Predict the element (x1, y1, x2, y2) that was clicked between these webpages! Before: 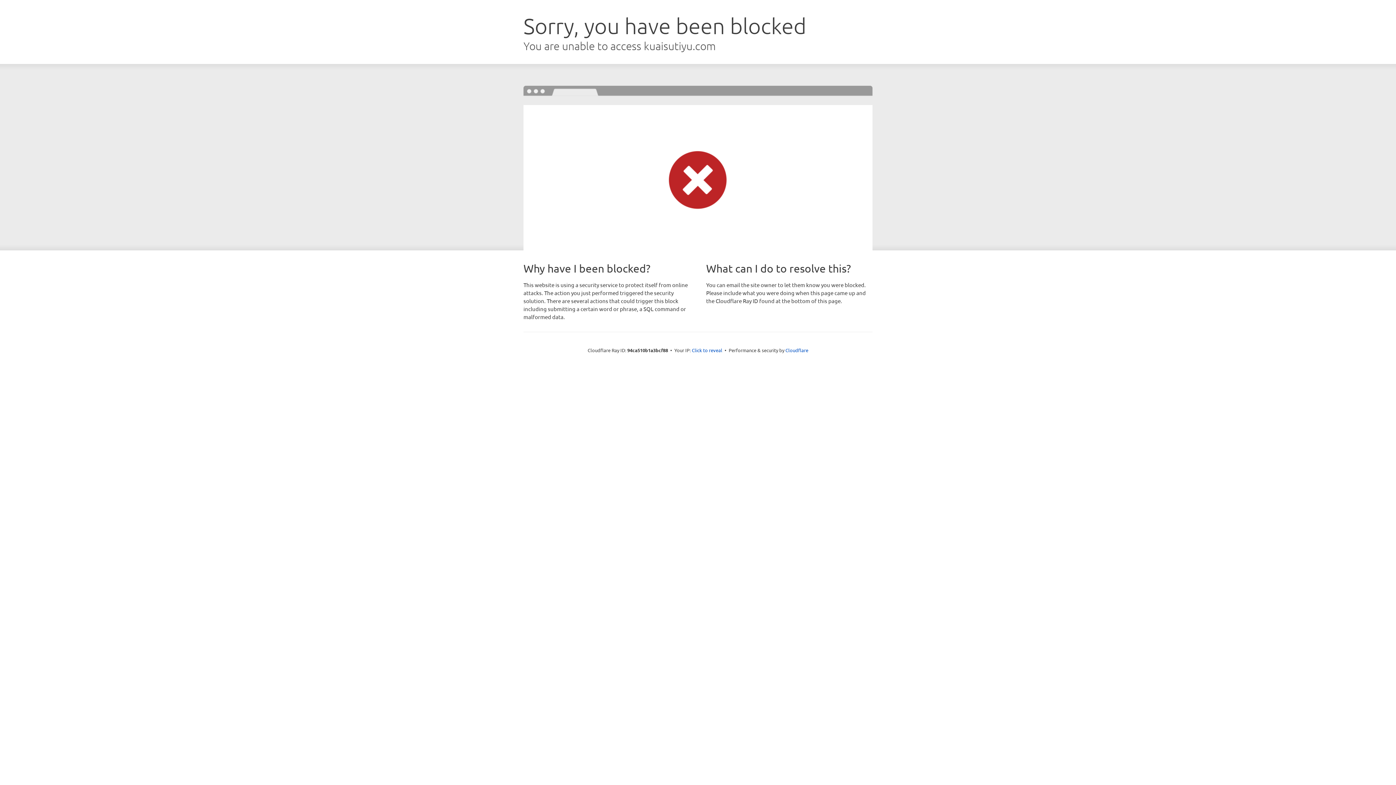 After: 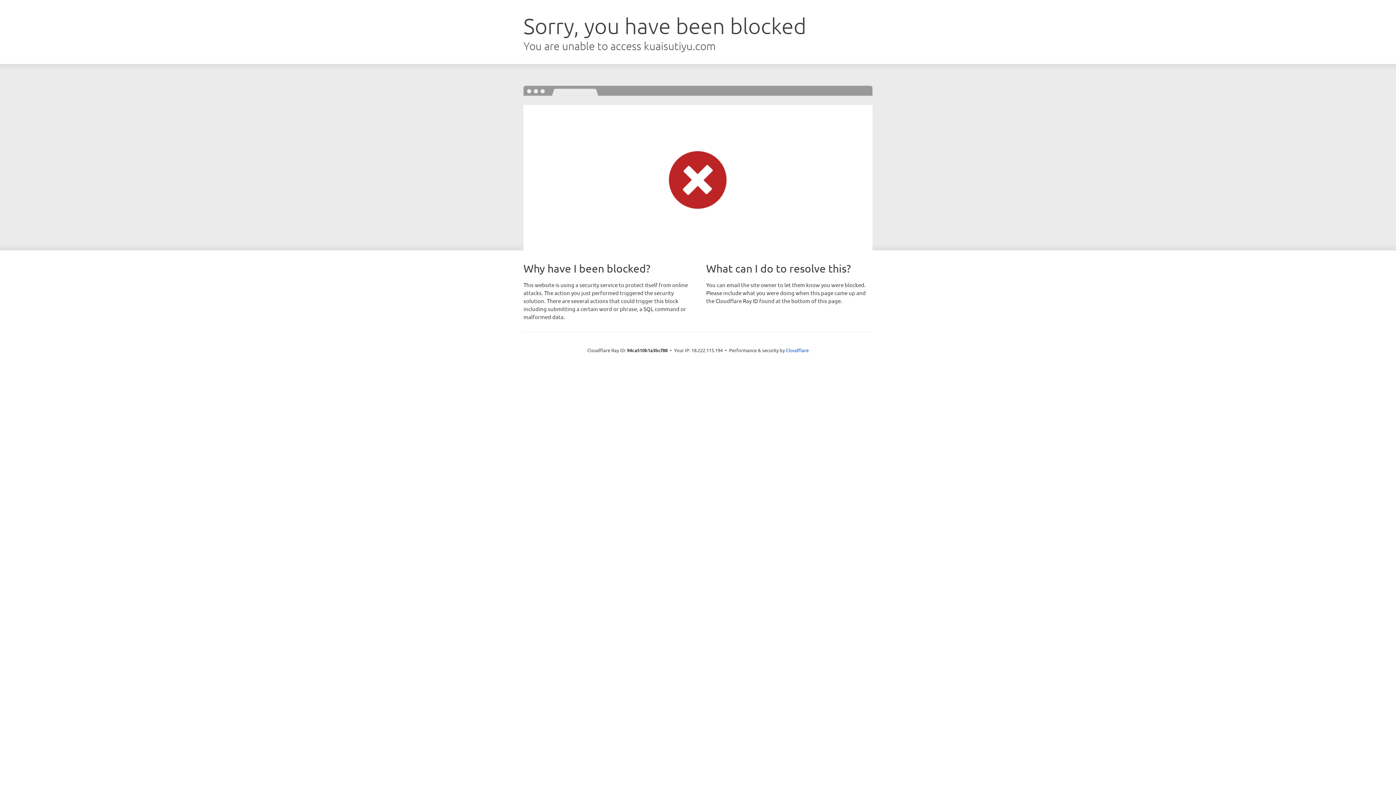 Action: bbox: (692, 346, 722, 353) label: Click to reveal